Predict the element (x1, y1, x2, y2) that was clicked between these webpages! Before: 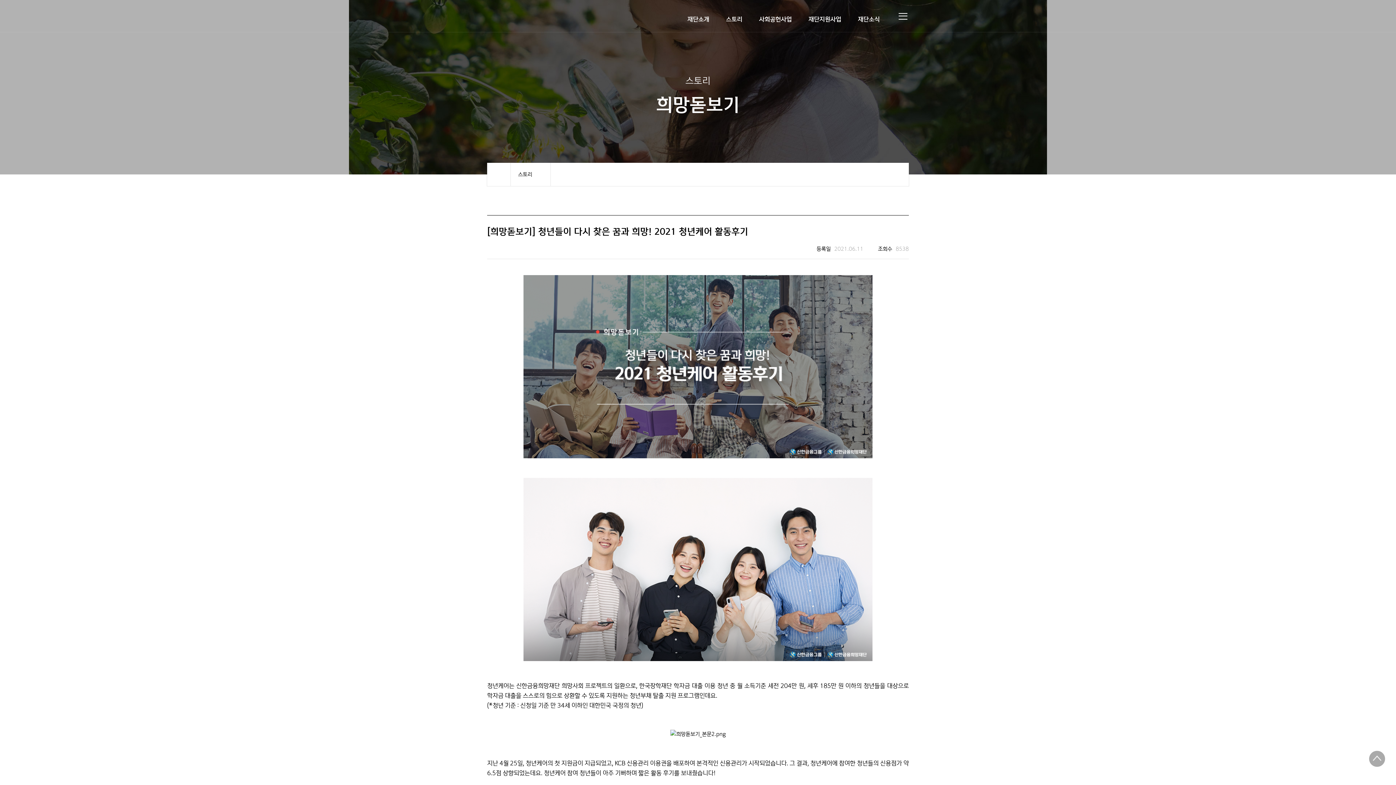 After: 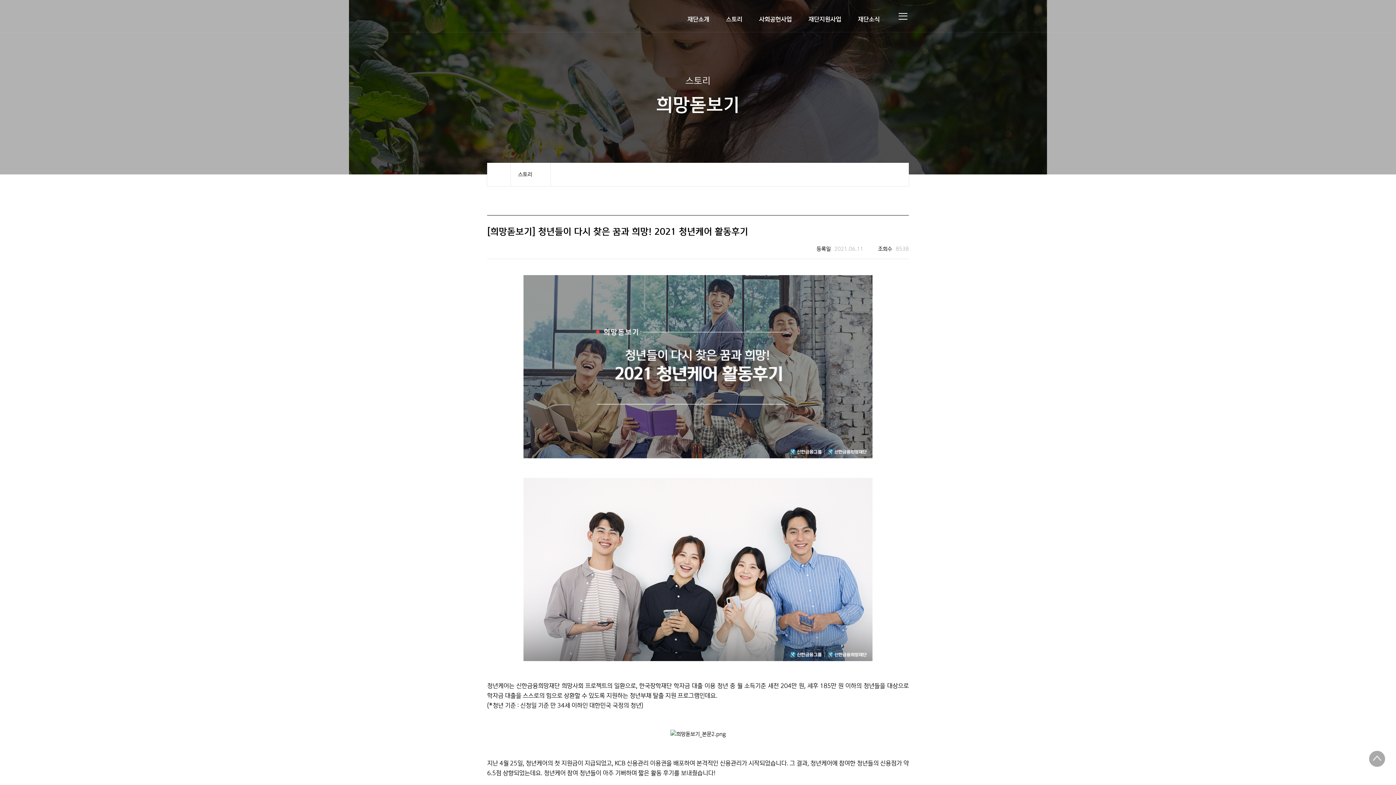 Action: label: 링크드인 bbox: (1369, 726, 1385, 744)